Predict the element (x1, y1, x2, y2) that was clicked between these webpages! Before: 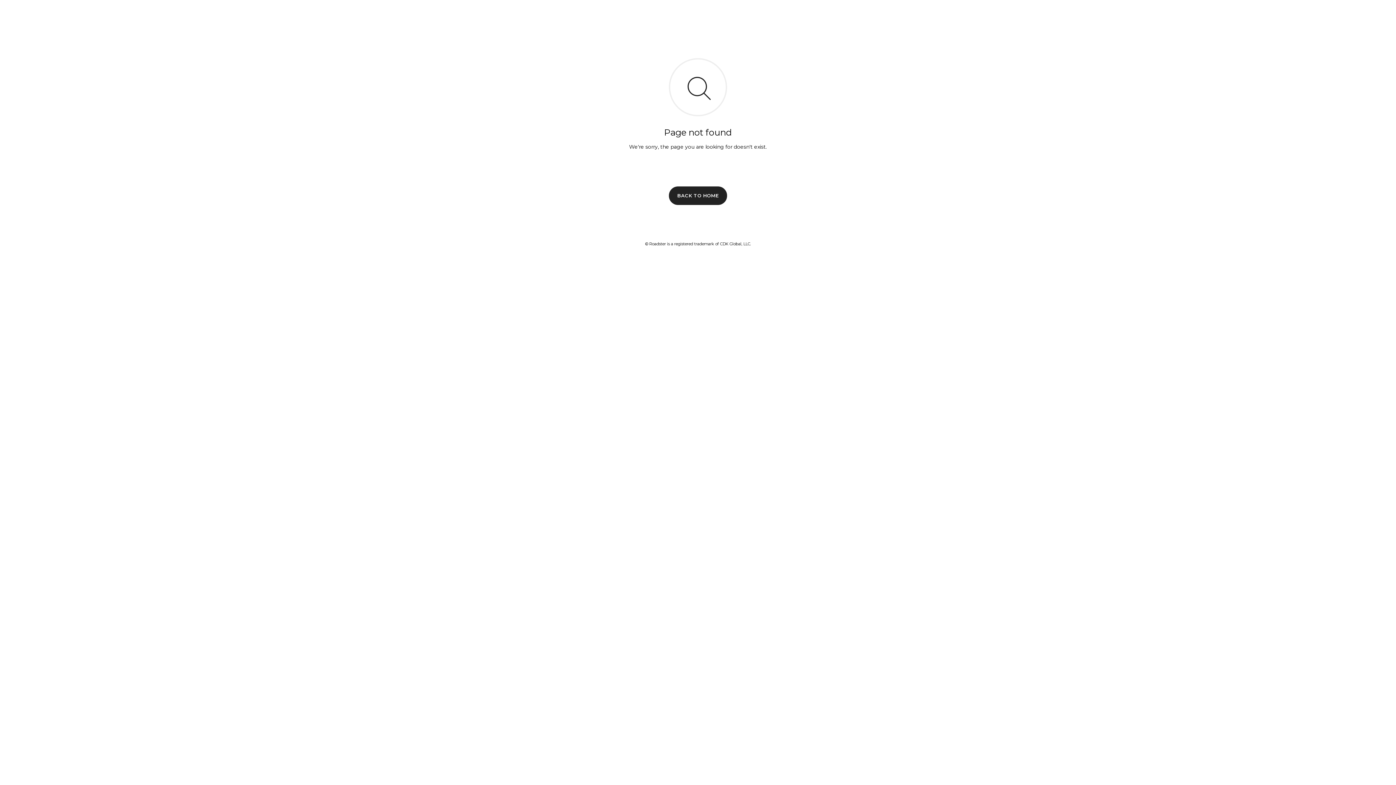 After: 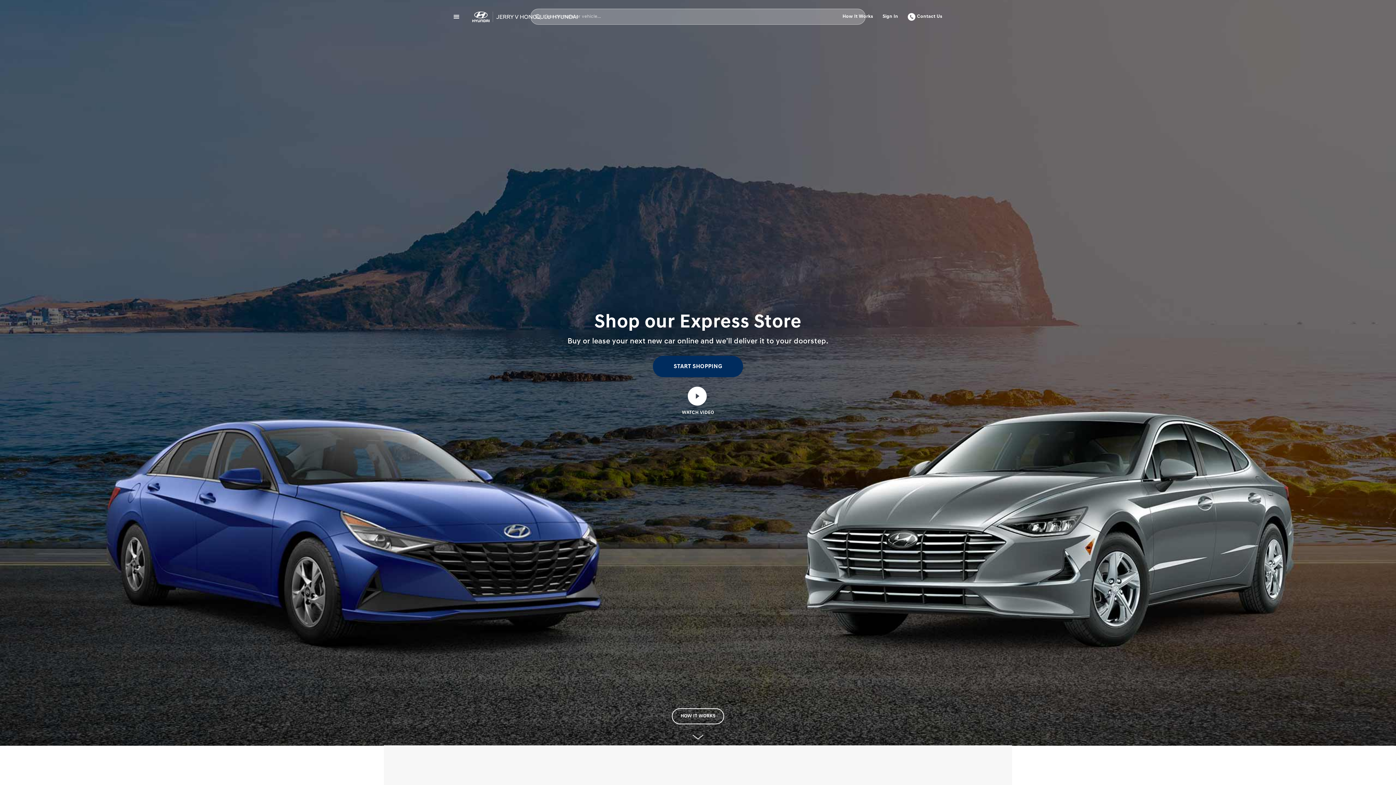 Action: bbox: (669, 186, 727, 204) label: BACK TO HOME